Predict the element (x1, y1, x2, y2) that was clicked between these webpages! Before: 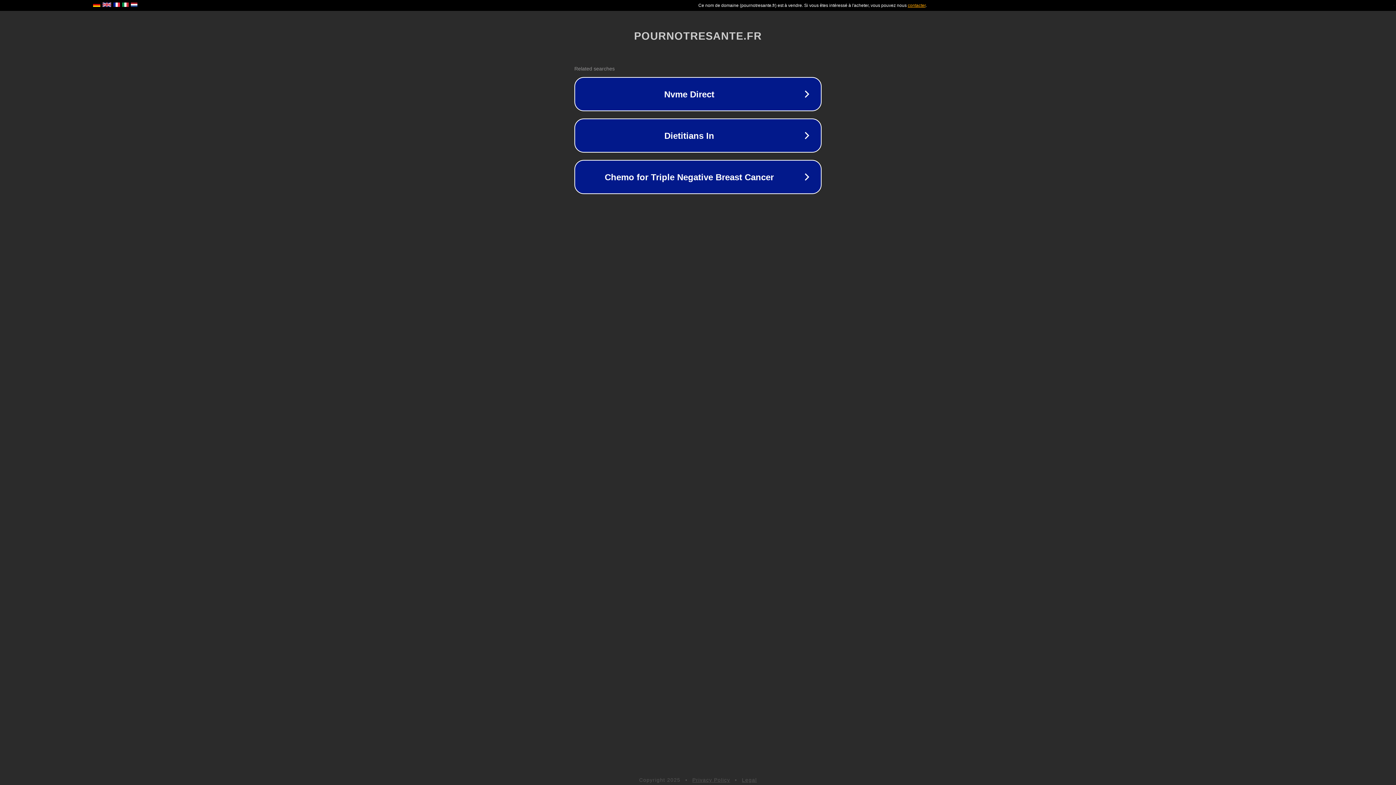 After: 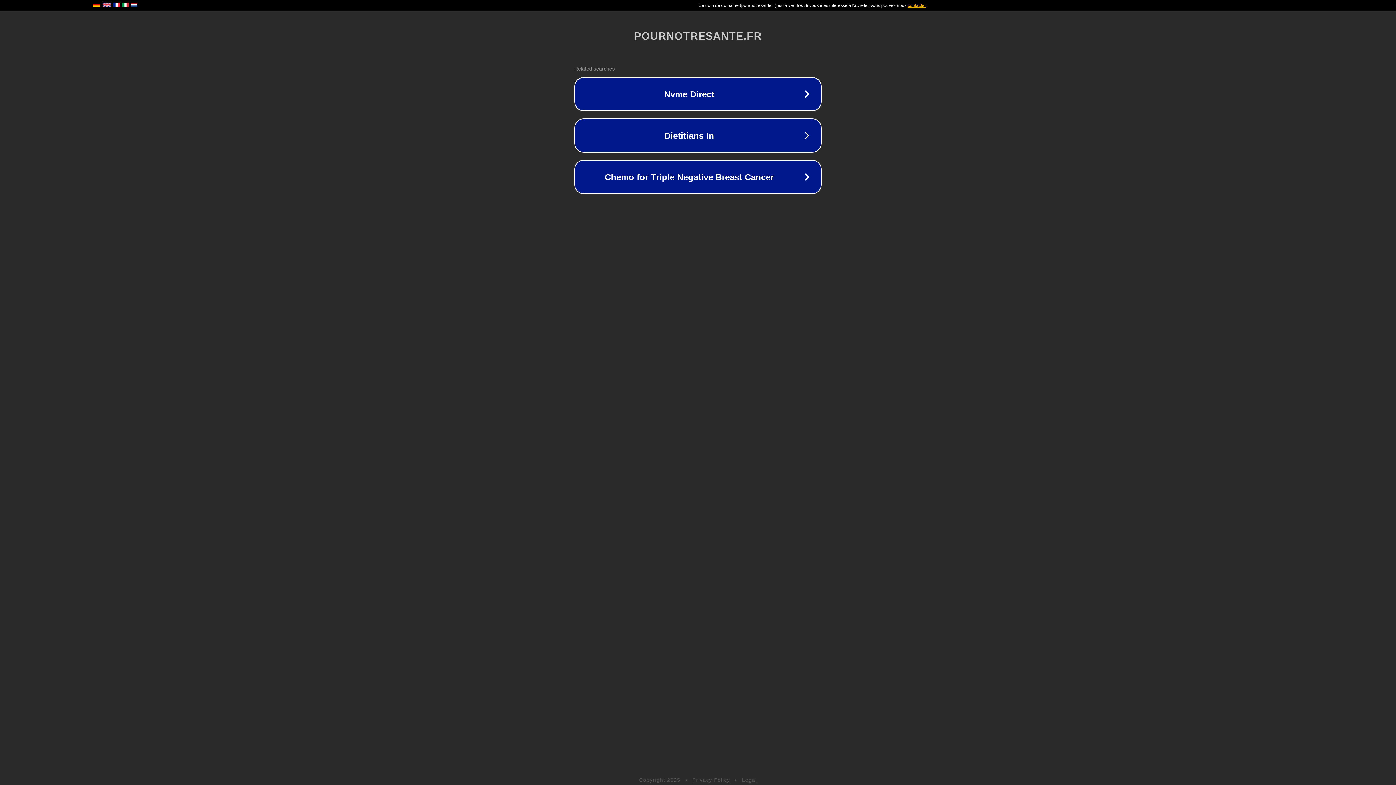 Action: label: Legal bbox: (742, 777, 757, 783)